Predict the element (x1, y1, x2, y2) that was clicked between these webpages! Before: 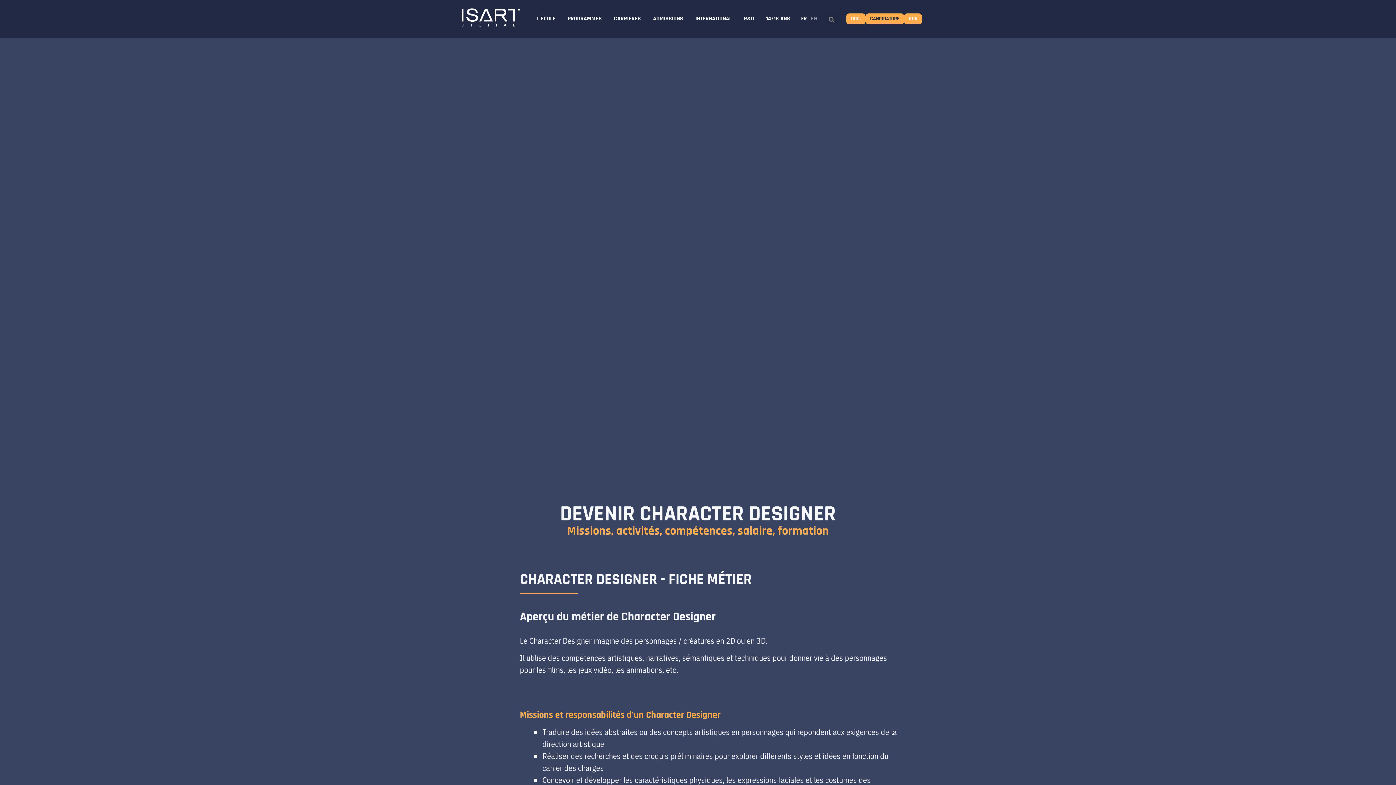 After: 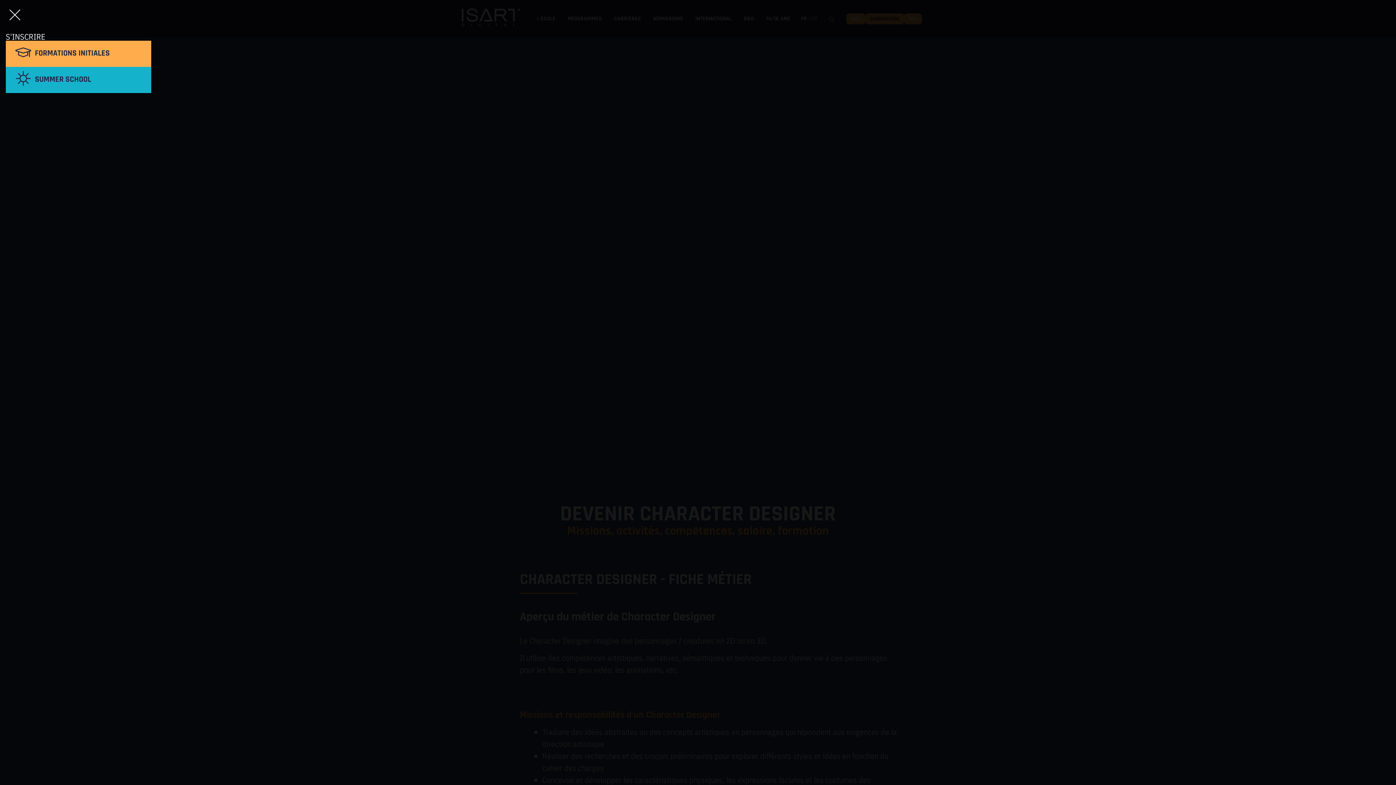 Action: bbox: (865, 13, 904, 24) label: Candidater à ISART Digital